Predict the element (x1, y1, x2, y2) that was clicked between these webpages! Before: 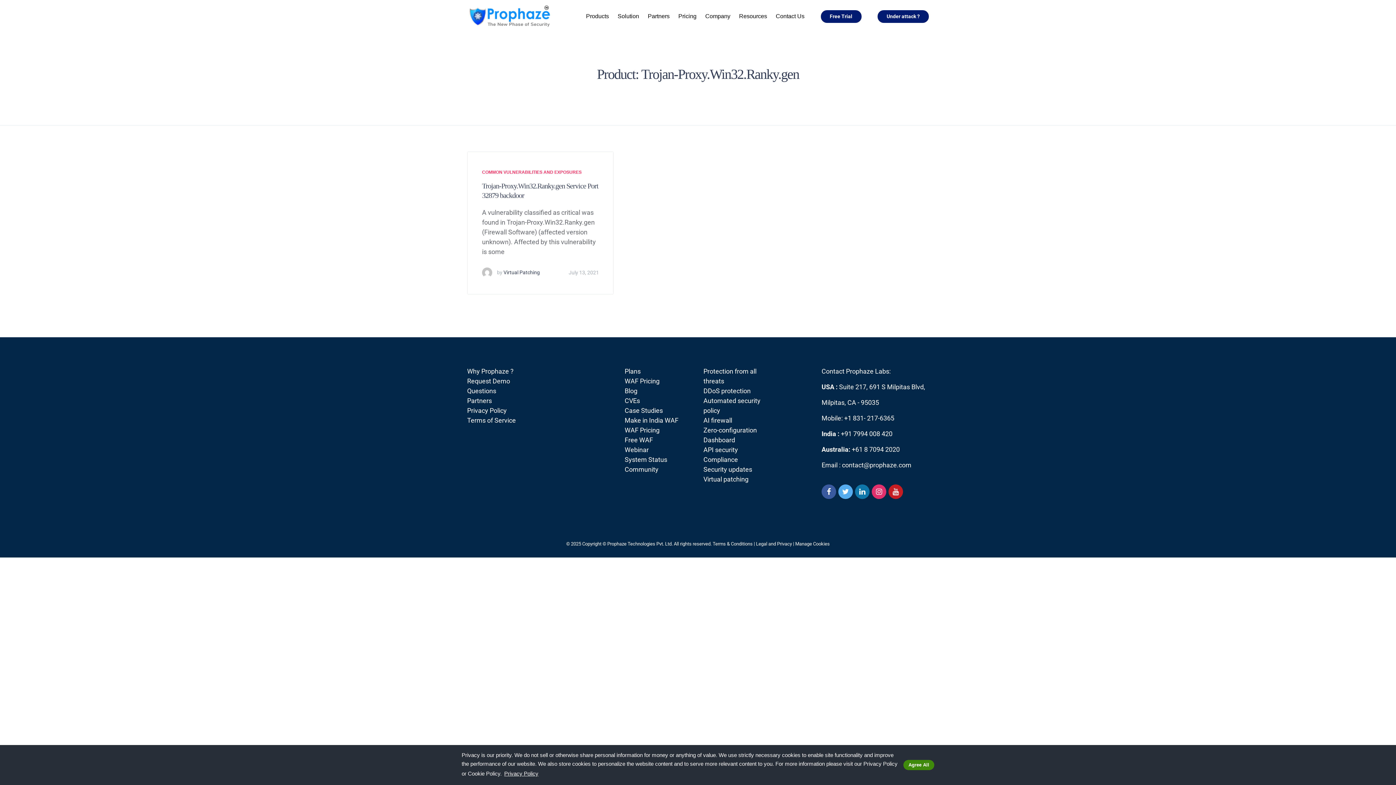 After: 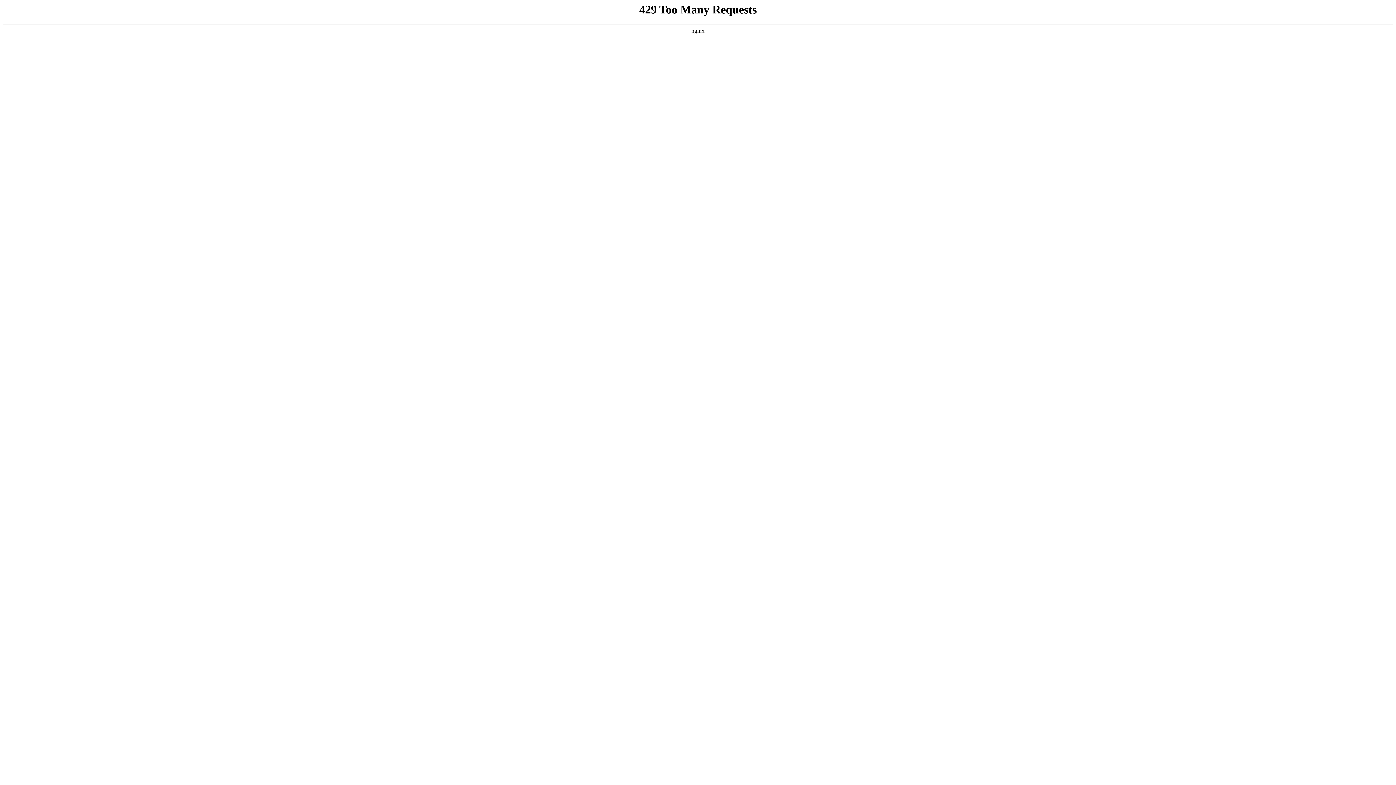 Action: label: July 13, 2021 bbox: (568, 268, 599, 276)